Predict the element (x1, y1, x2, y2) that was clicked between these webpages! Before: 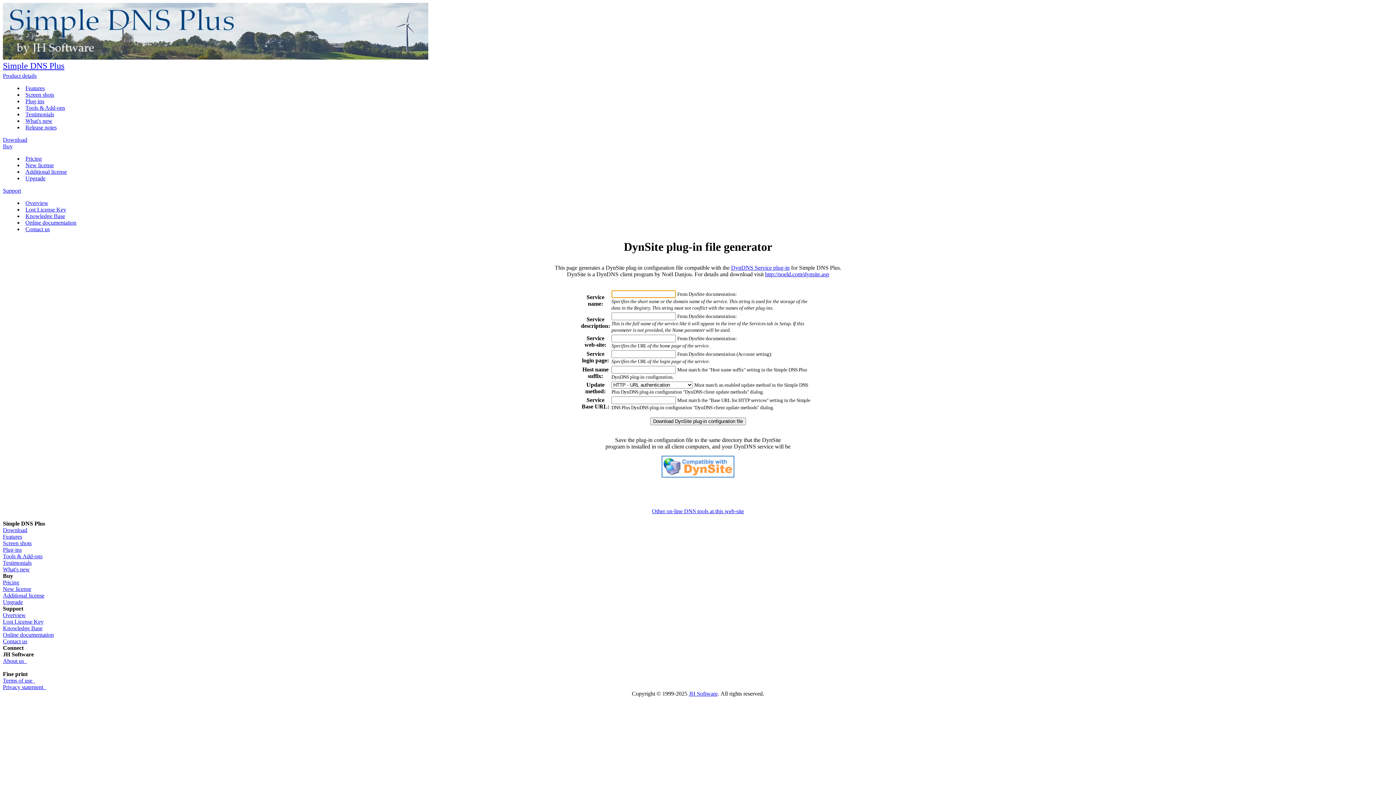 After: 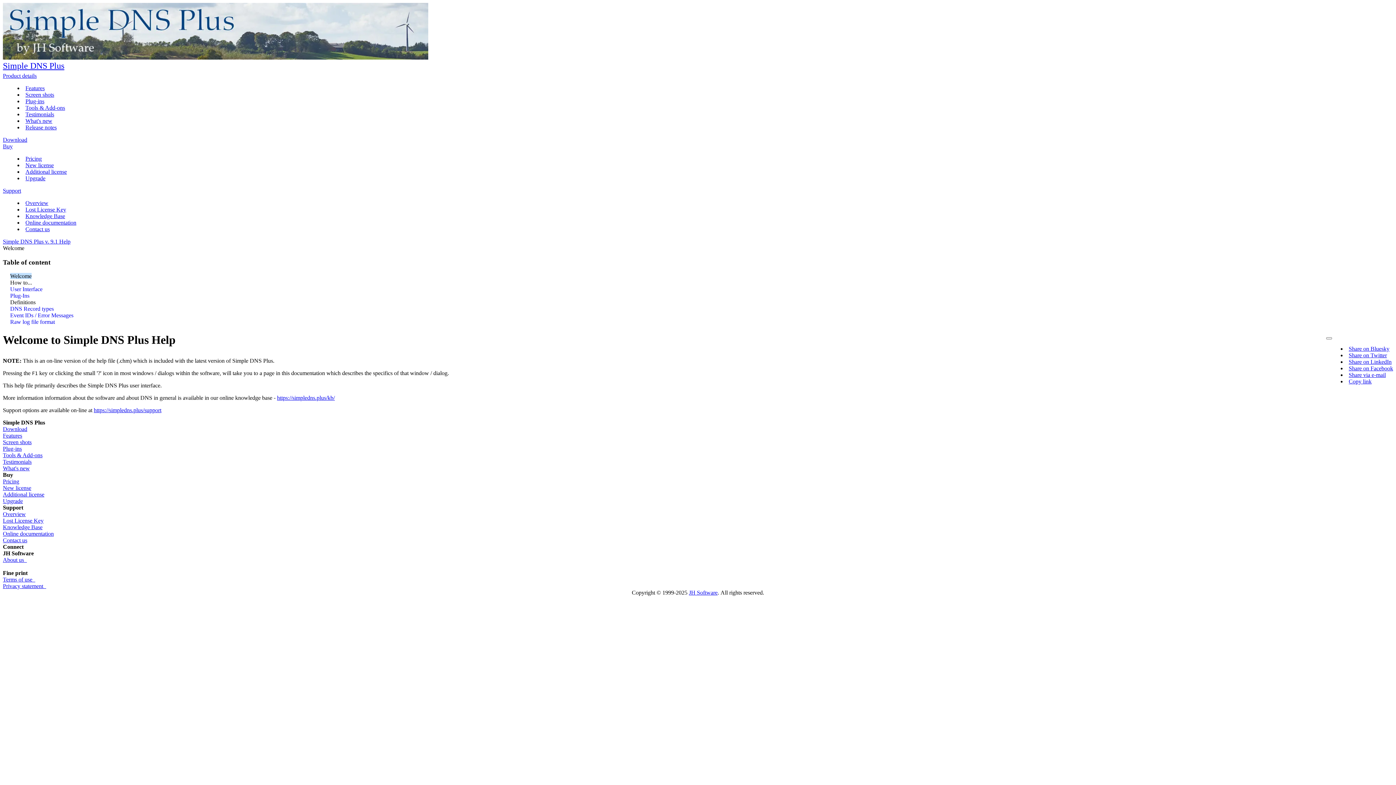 Action: label: Online documentation bbox: (2, 632, 53, 638)